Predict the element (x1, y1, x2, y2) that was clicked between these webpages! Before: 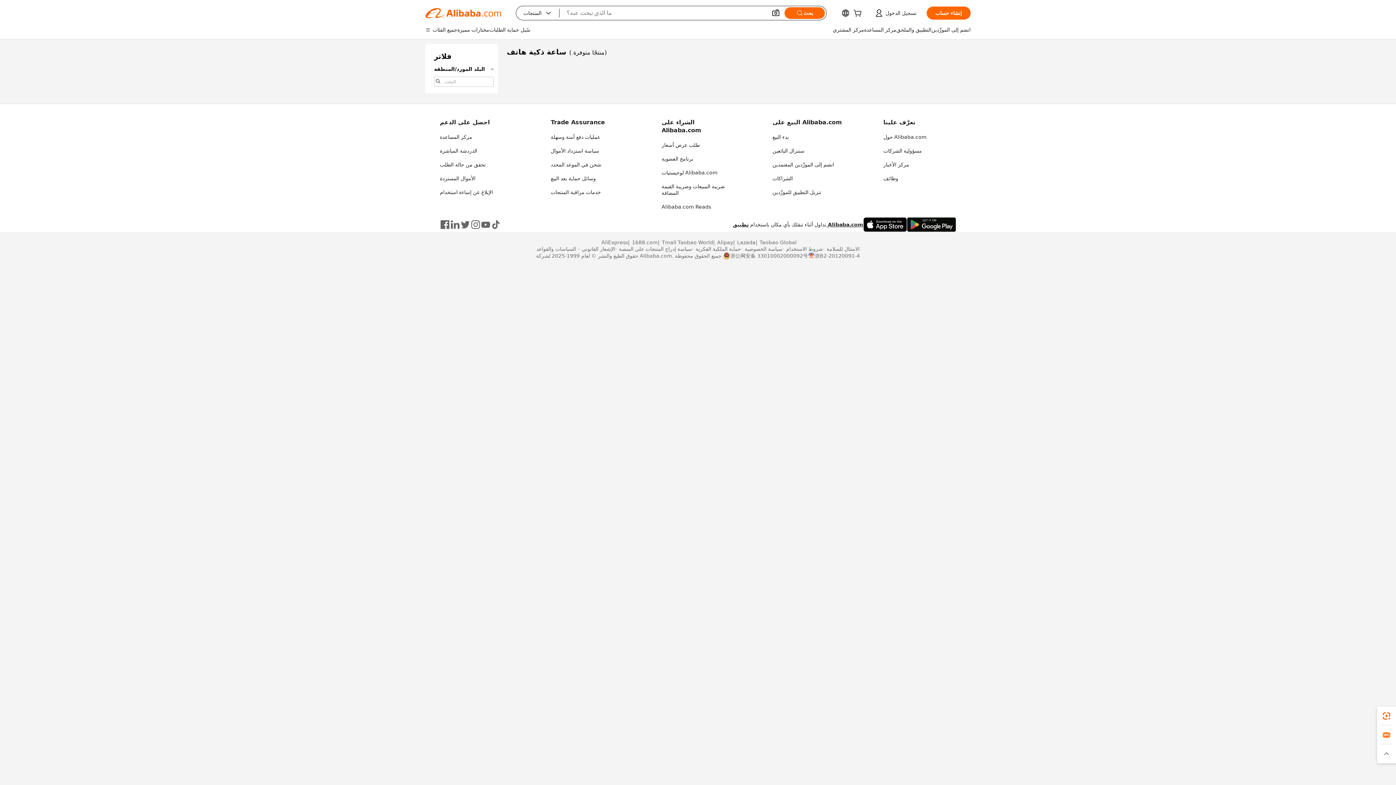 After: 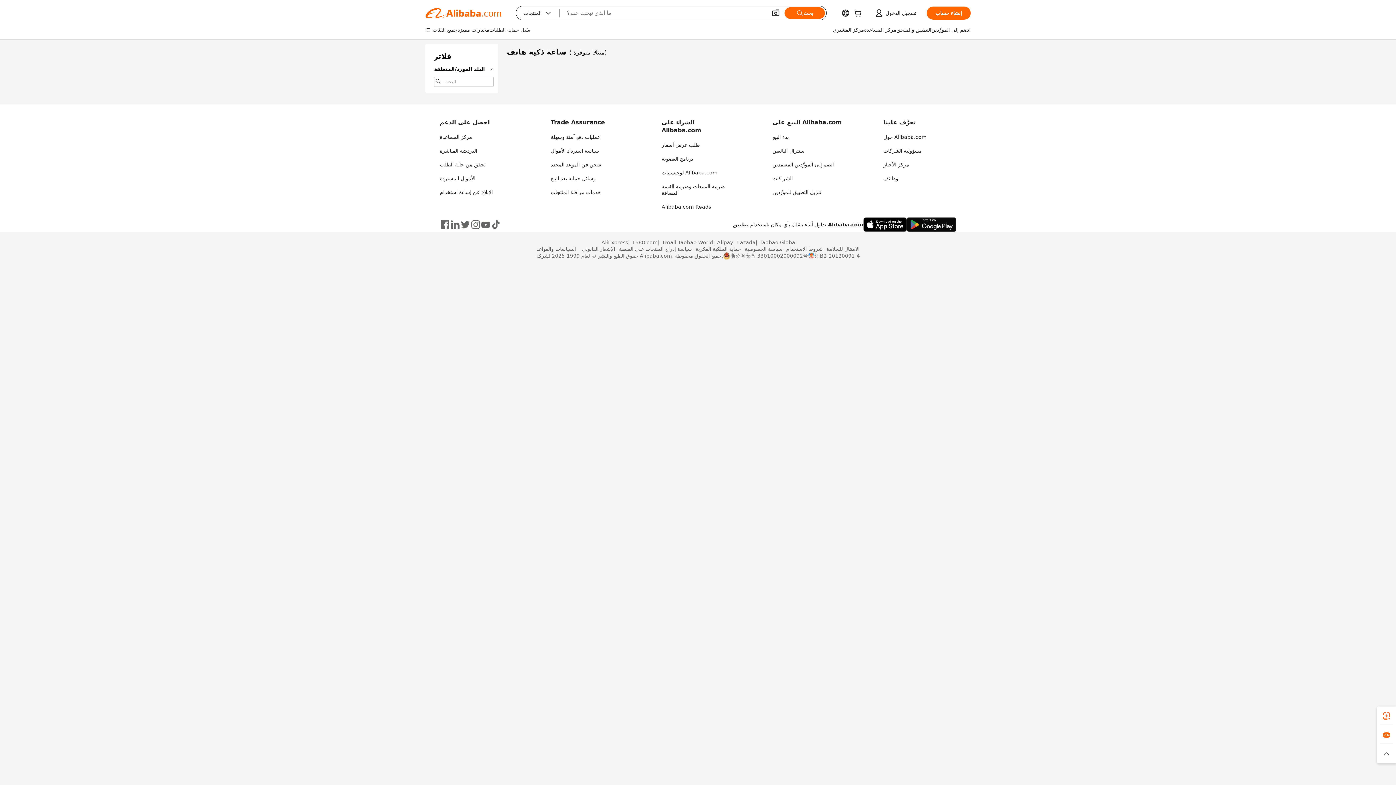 Action: bbox: (470, 219, 480, 229)